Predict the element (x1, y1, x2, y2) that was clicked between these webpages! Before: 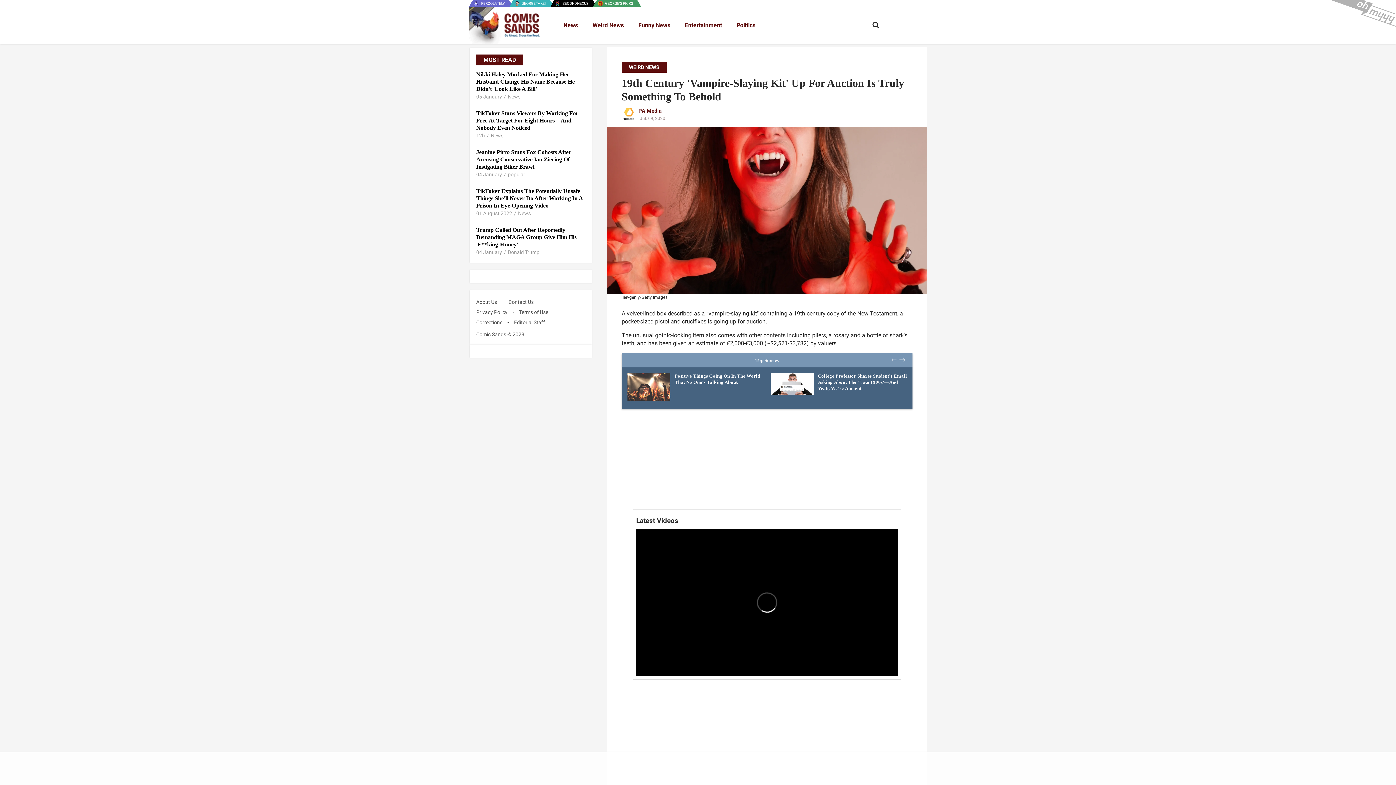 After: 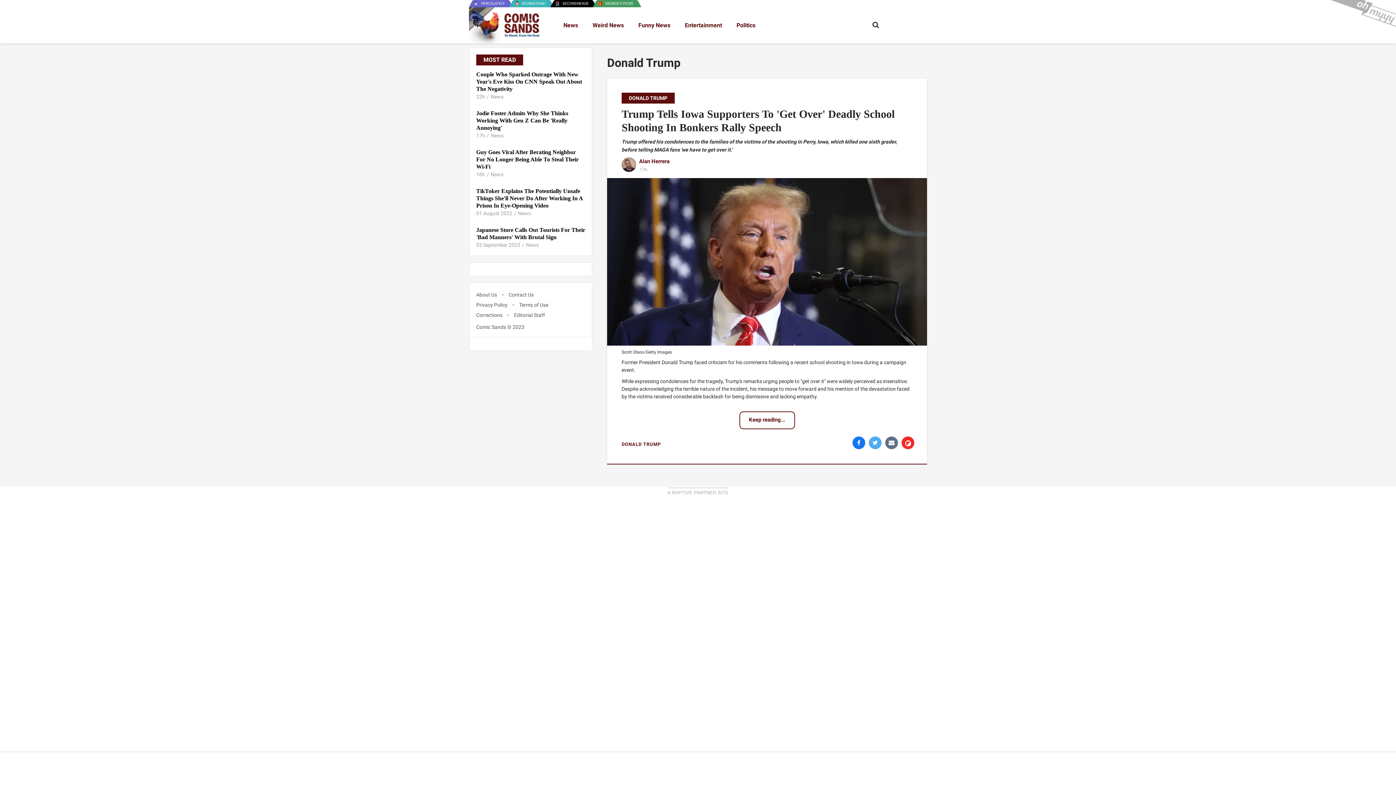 Action: bbox: (508, 249, 539, 256) label: Donald Trump